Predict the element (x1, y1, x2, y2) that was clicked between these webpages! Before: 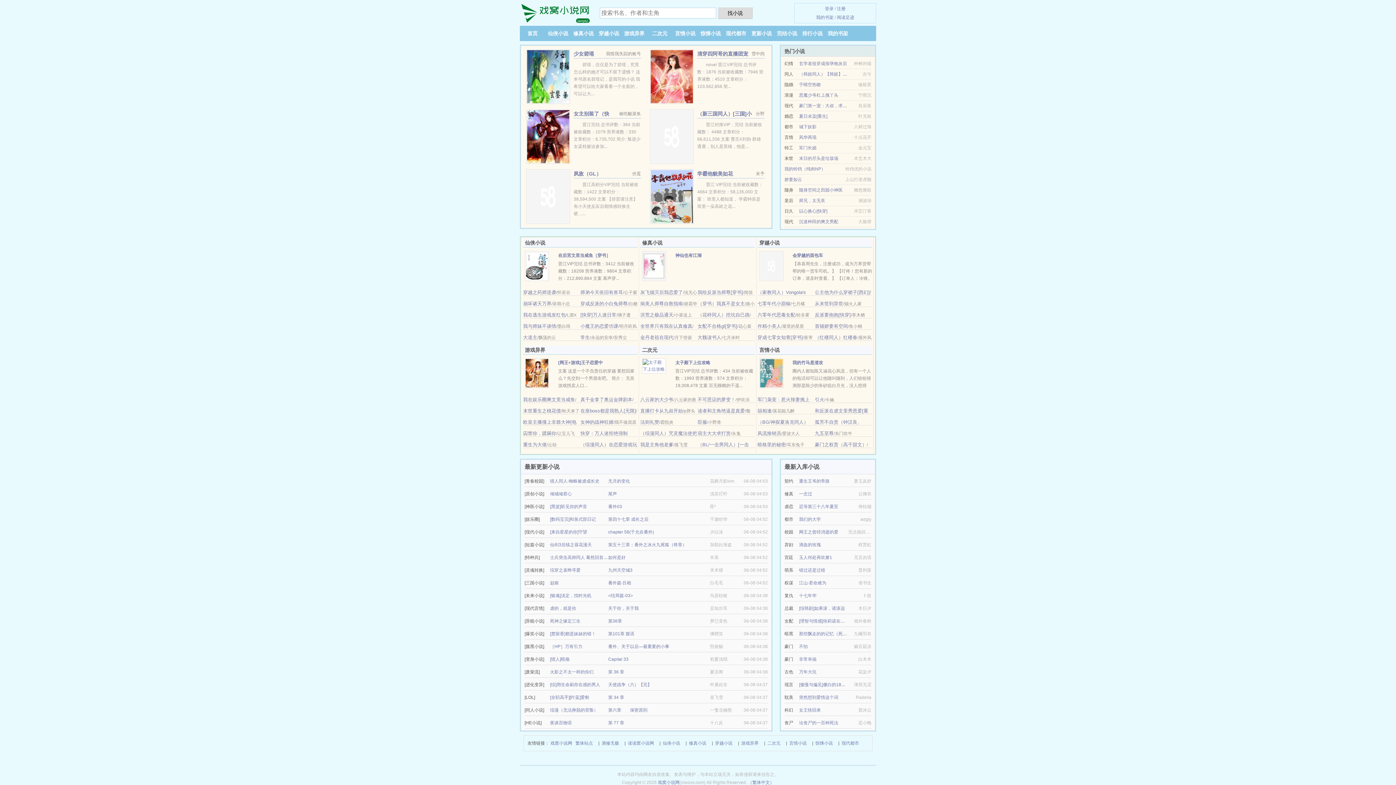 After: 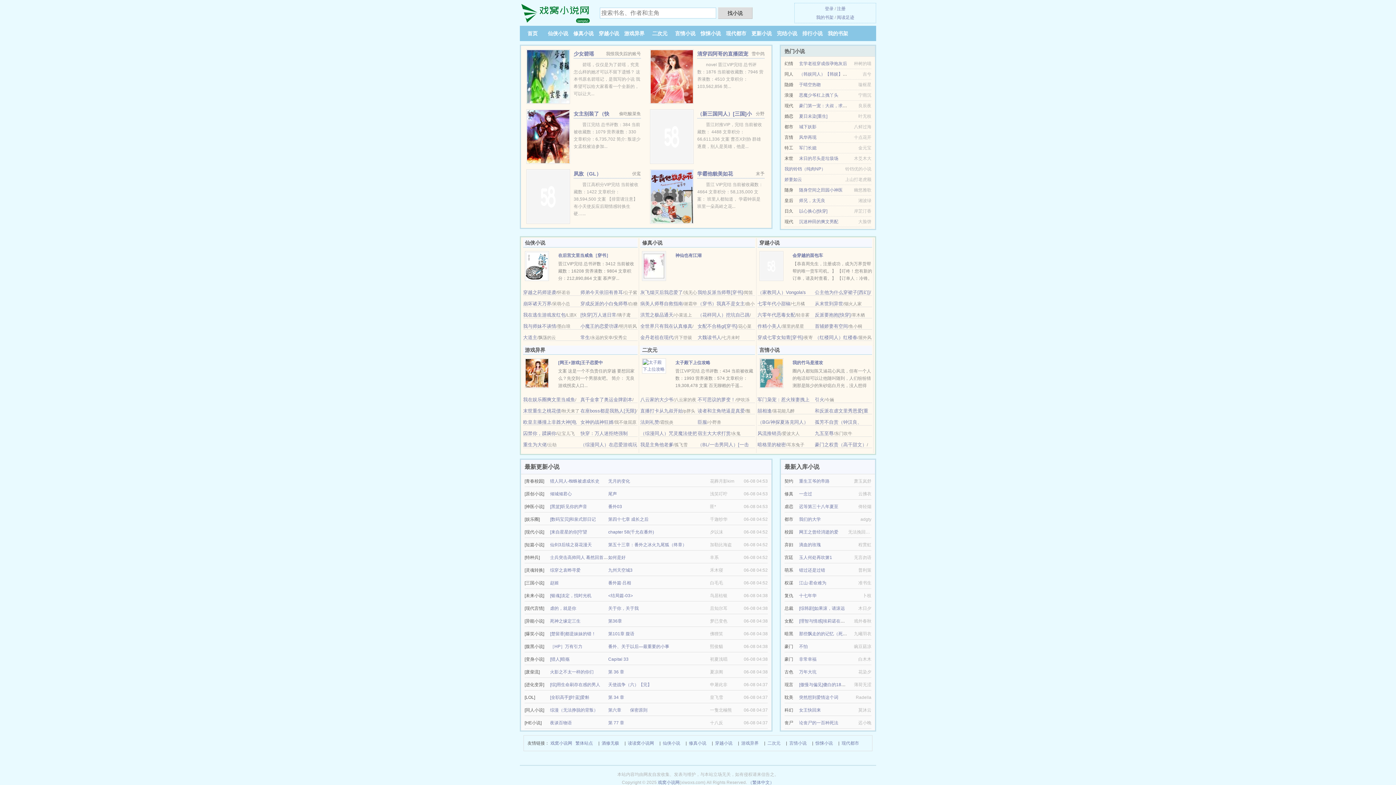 Action: bbox: (550, 529, 587, 534) label: [来自星星的你]守望